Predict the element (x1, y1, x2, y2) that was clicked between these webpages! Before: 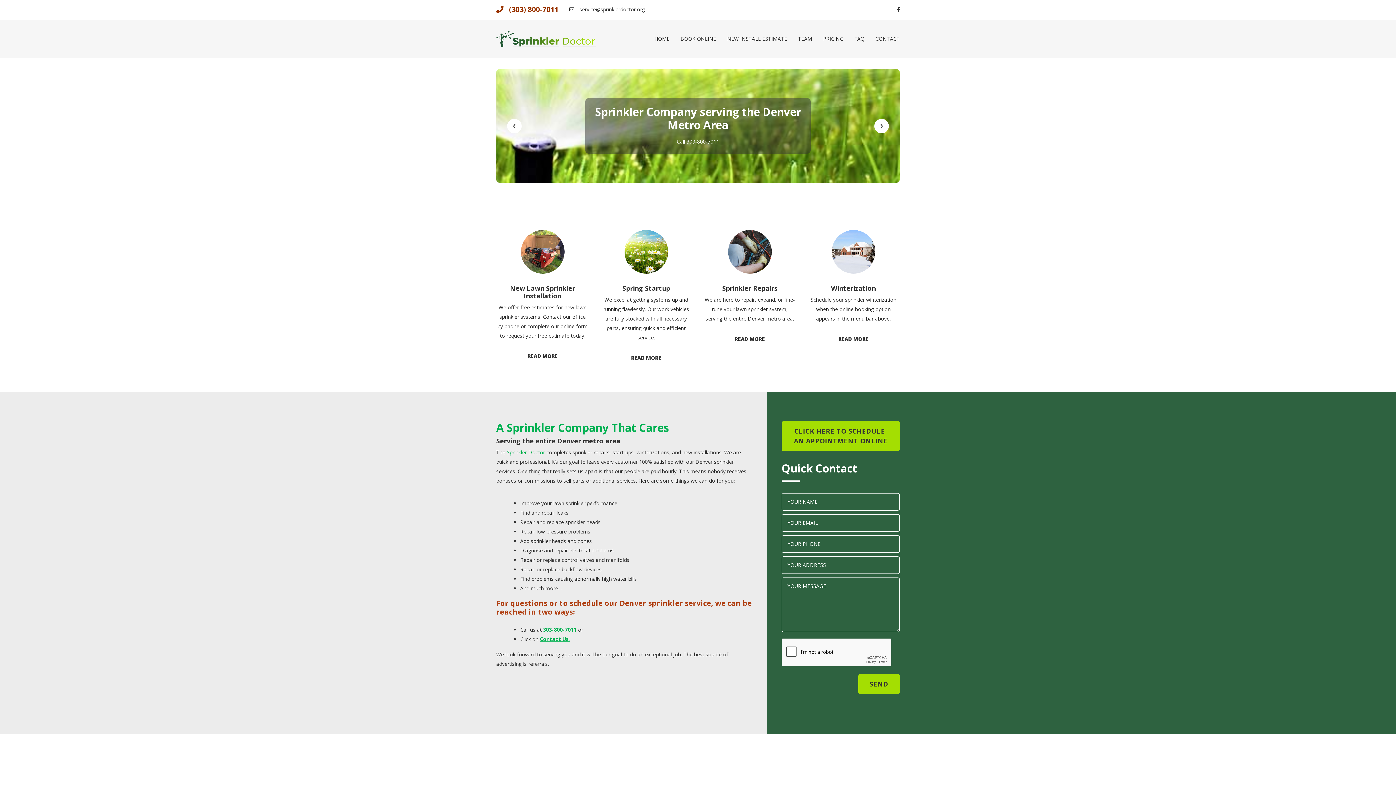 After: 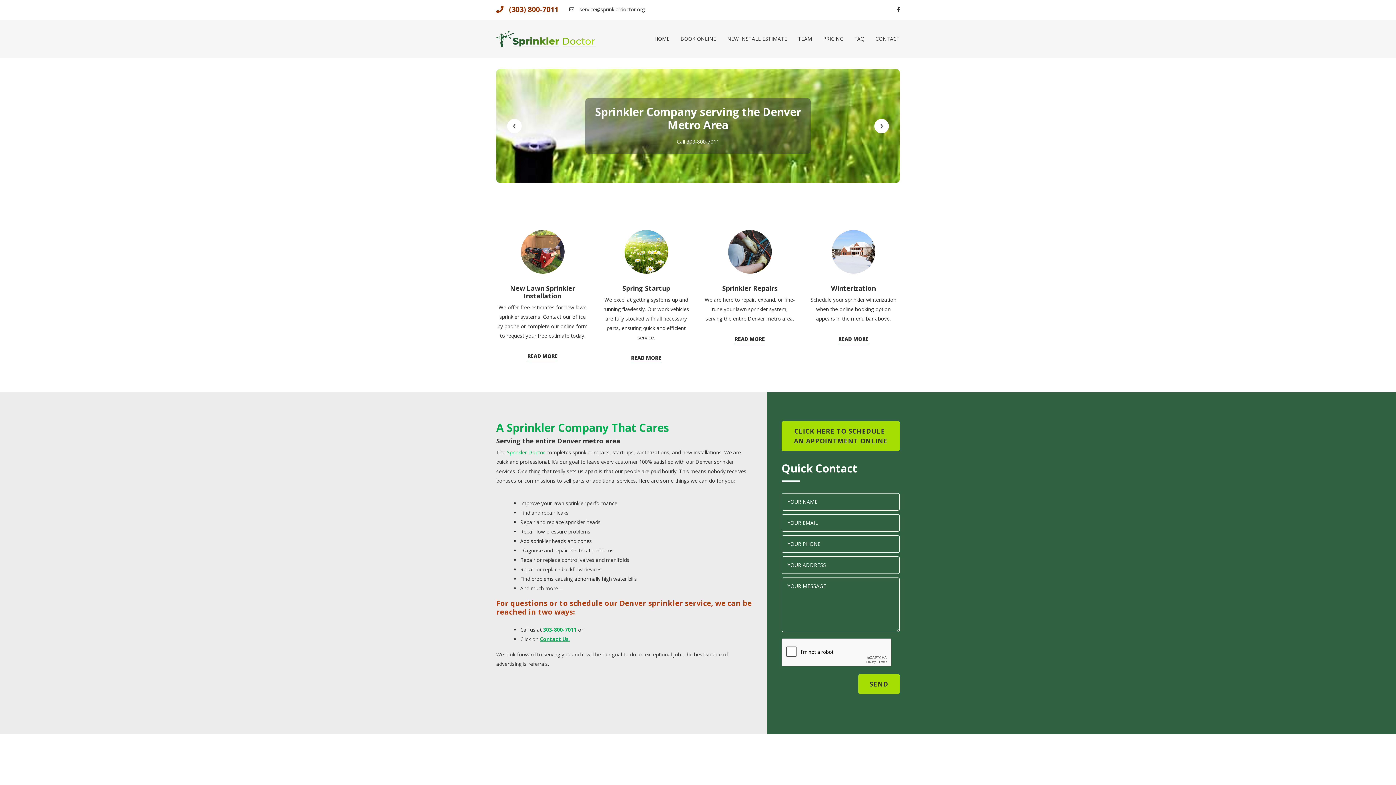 Action: bbox: (496, 4, 558, 14) label:  (303) 800-7011